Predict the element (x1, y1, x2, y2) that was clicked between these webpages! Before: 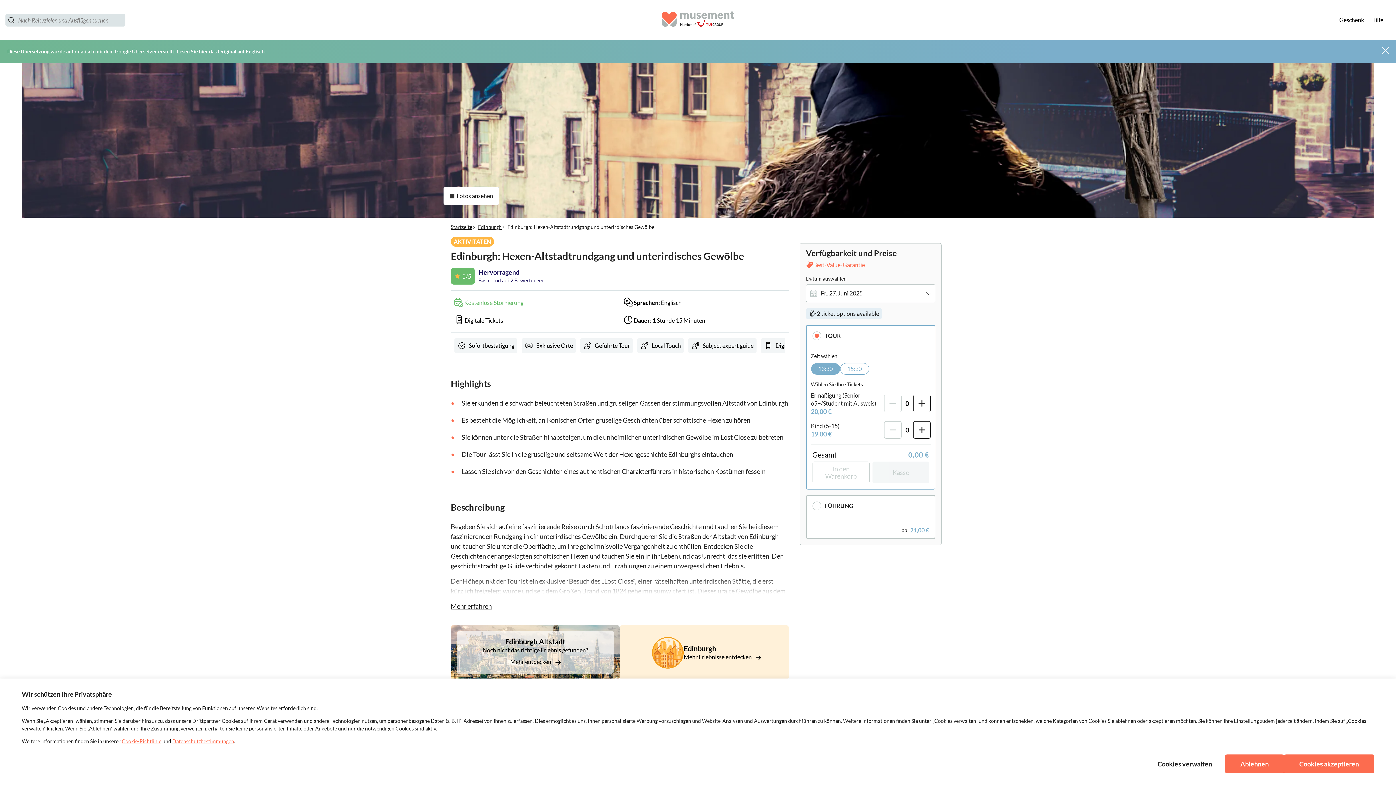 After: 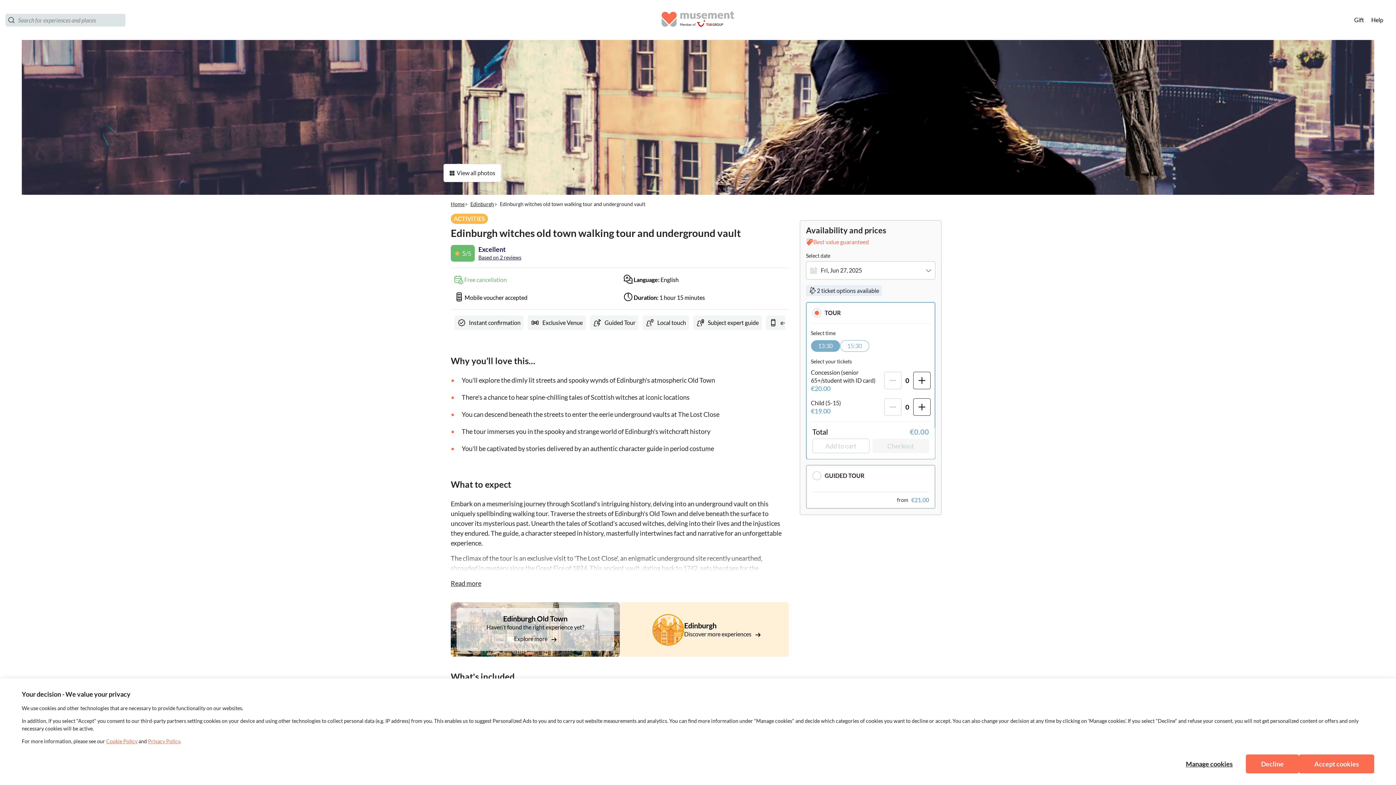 Action: label: Lesen Sie hier das Original auf Englisch. bbox: (177, 47, 265, 55)